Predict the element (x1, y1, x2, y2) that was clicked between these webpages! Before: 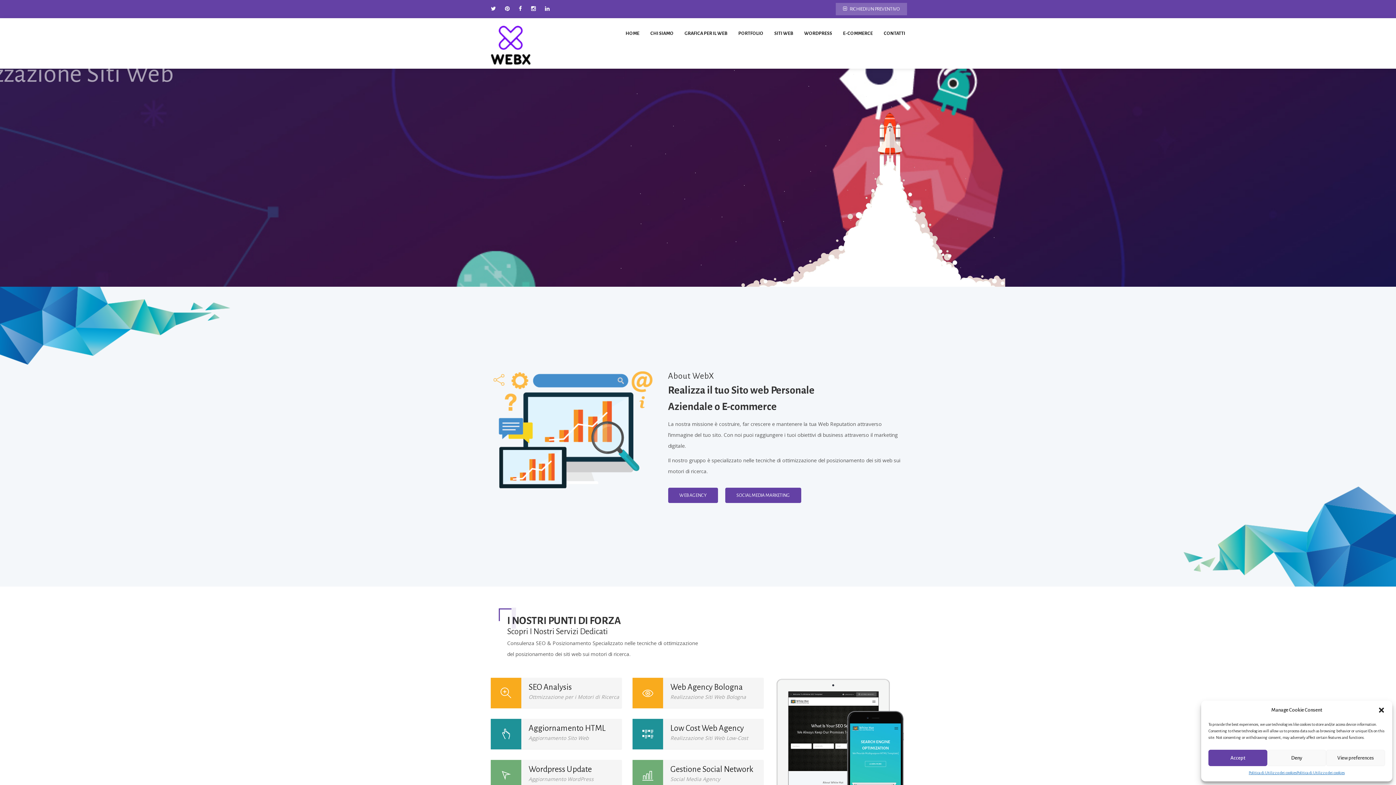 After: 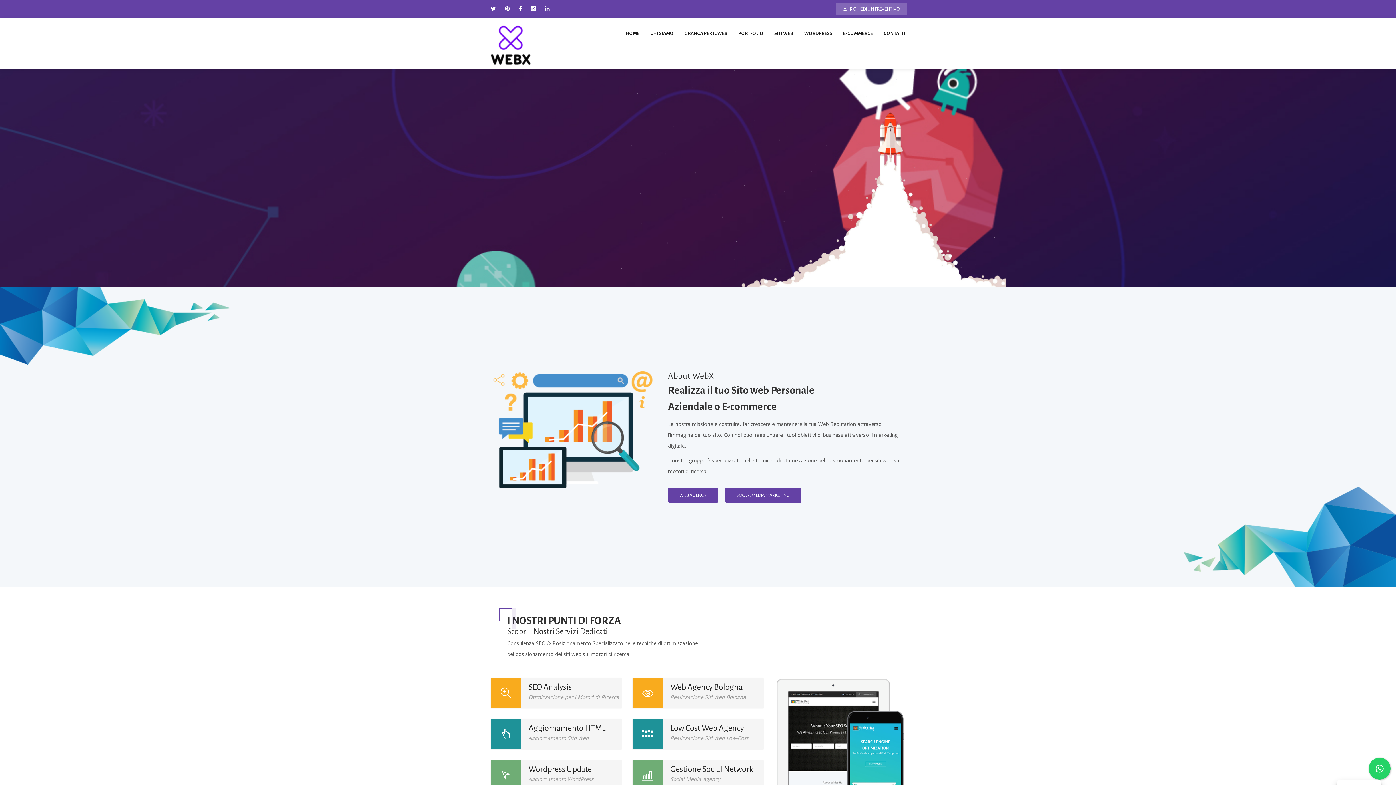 Action: label: Accept bbox: (1208, 750, 1267, 766)